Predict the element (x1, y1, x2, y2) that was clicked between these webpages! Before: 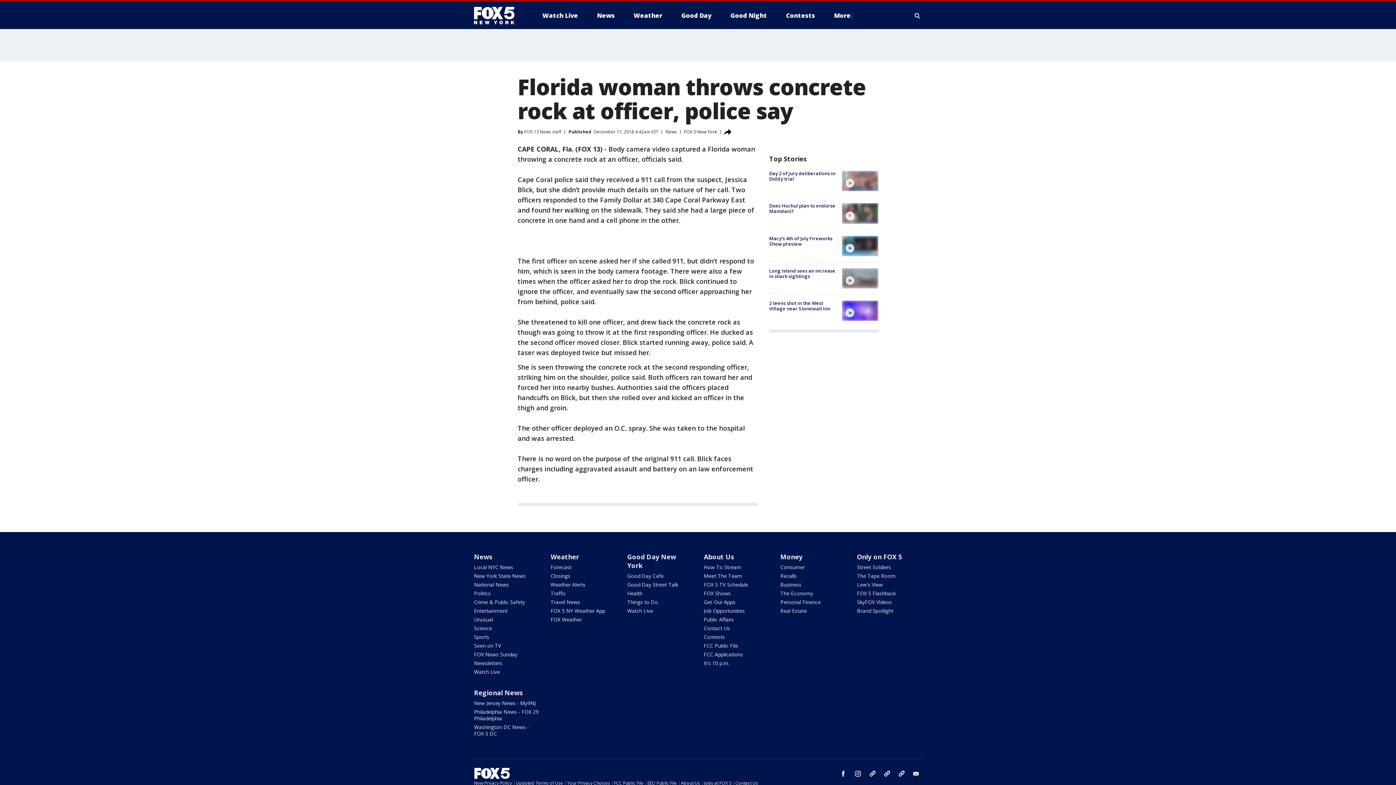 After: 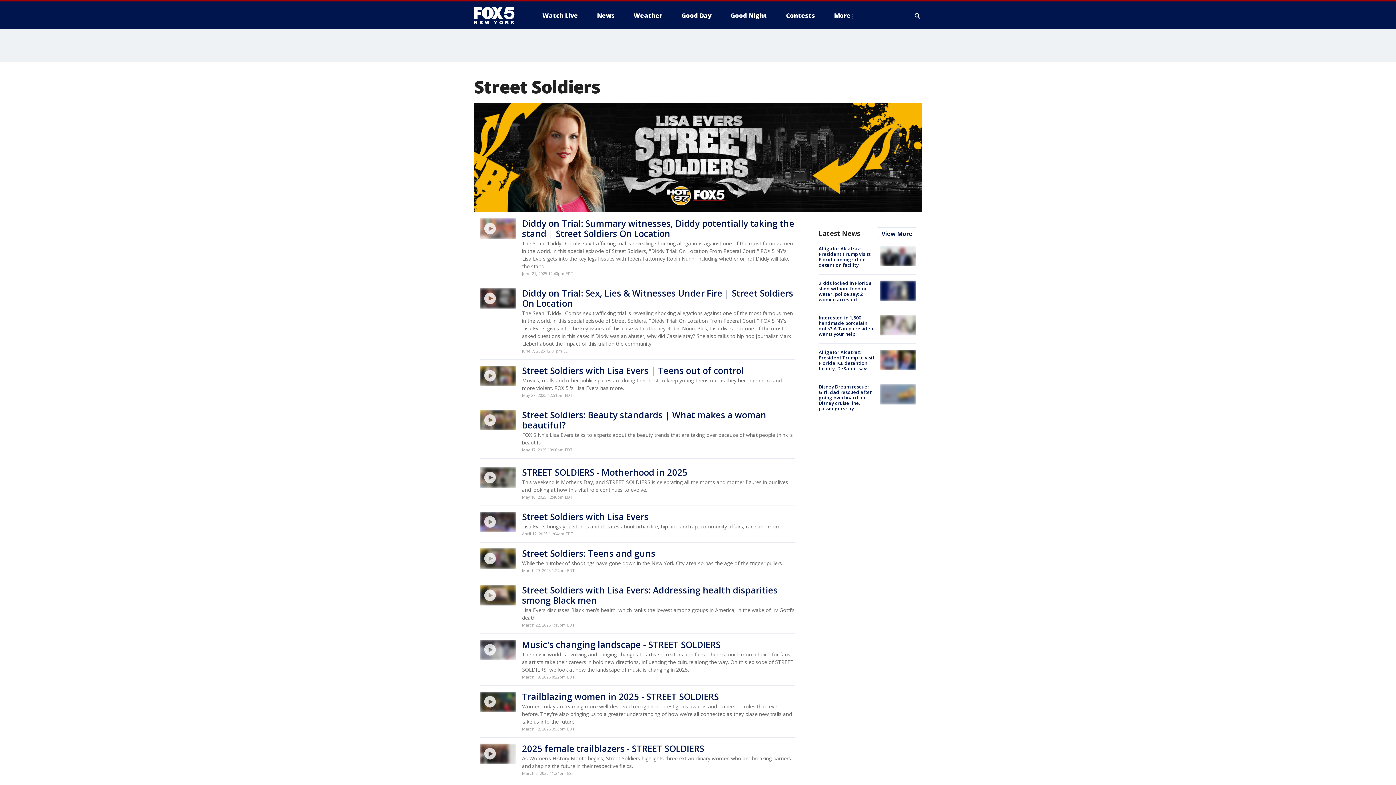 Action: bbox: (857, 564, 891, 570) label: Street Soldiers